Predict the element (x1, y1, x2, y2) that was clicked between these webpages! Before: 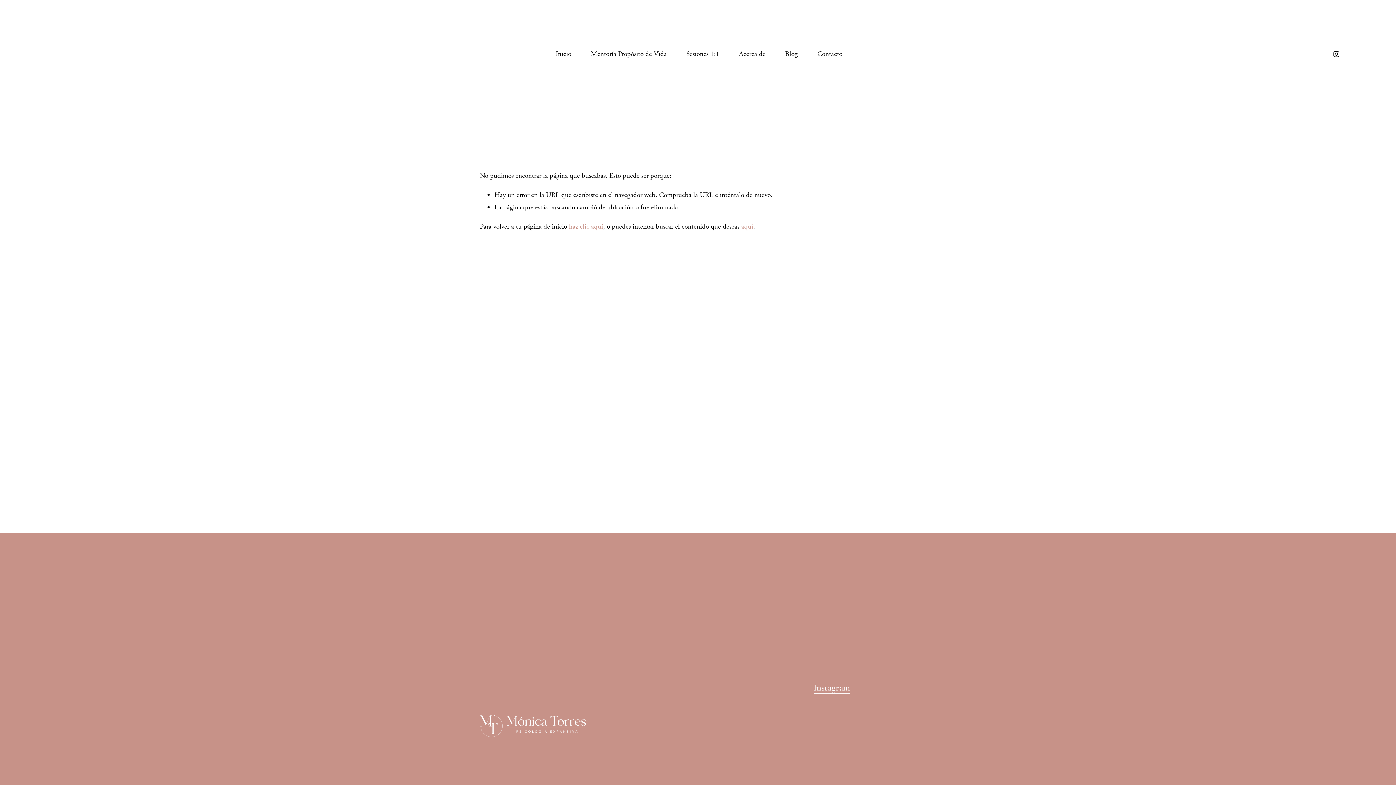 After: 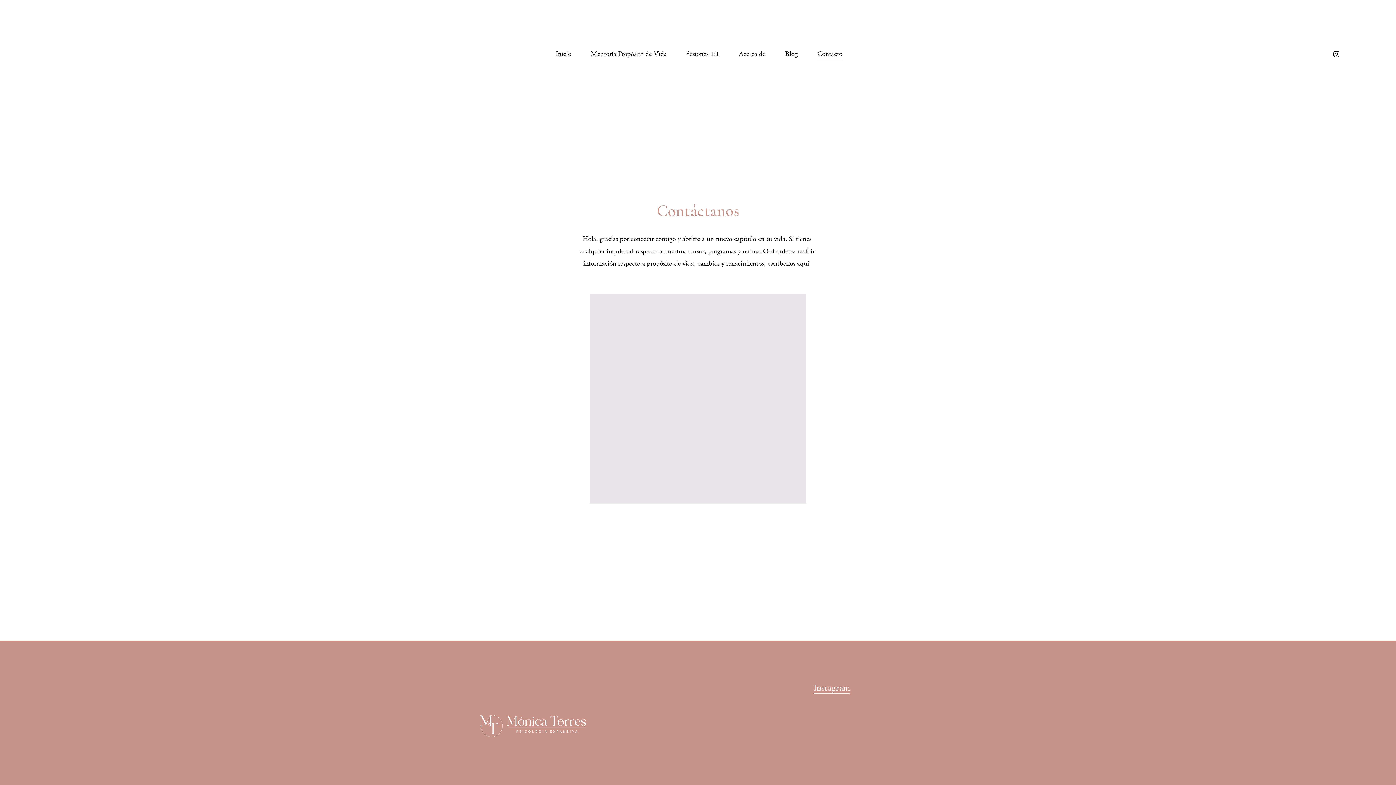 Action: label: Contacto bbox: (817, 47, 842, 60)